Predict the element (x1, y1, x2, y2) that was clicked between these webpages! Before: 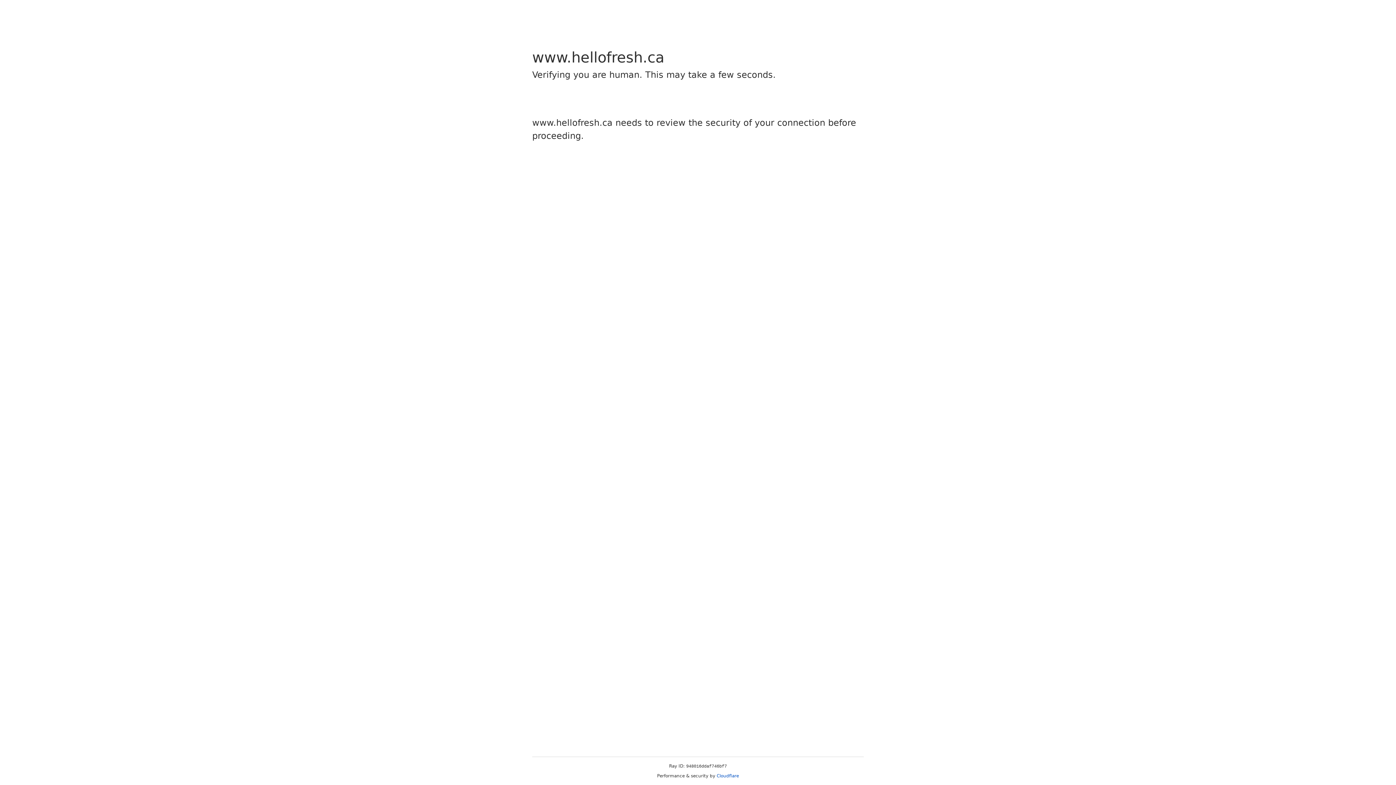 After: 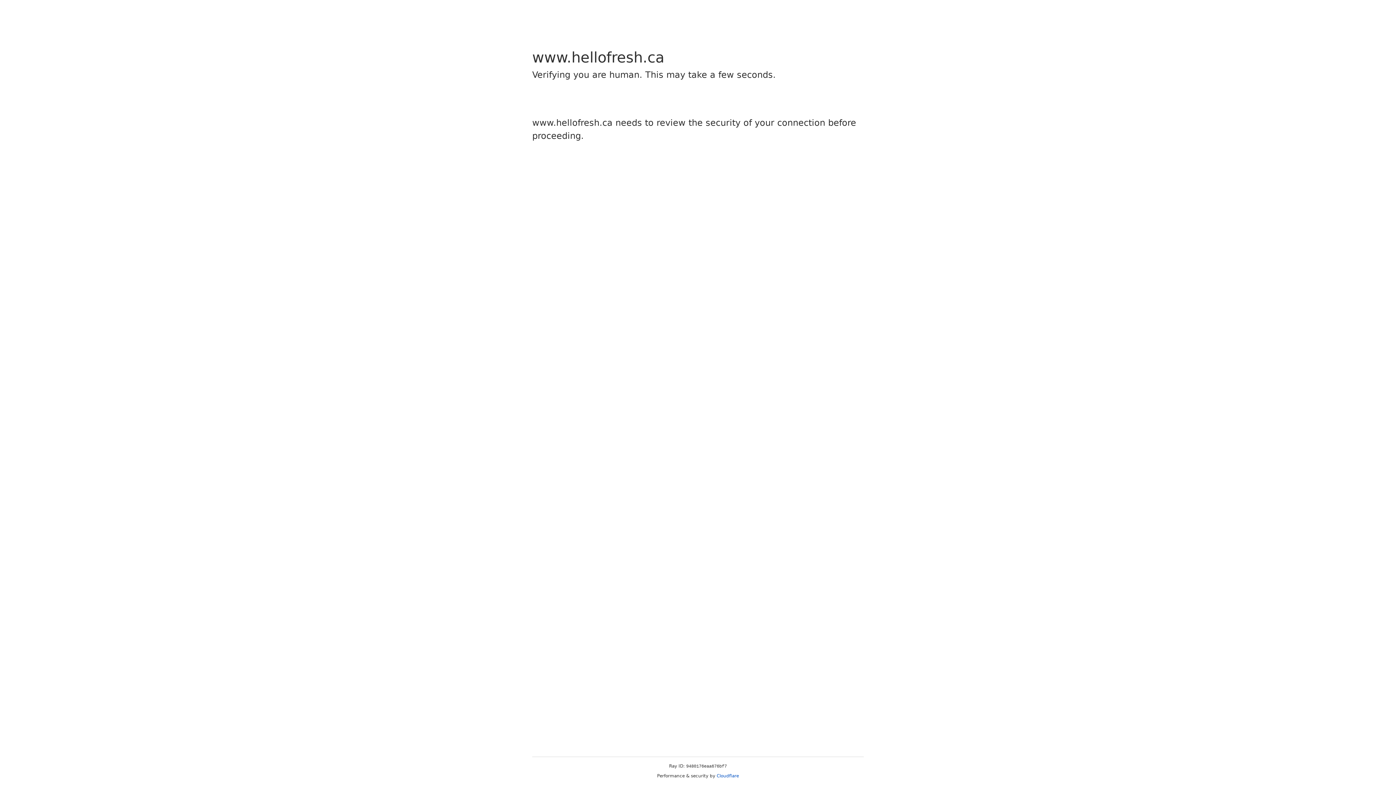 Action: label: Cloudflare bbox: (716, 773, 739, 778)